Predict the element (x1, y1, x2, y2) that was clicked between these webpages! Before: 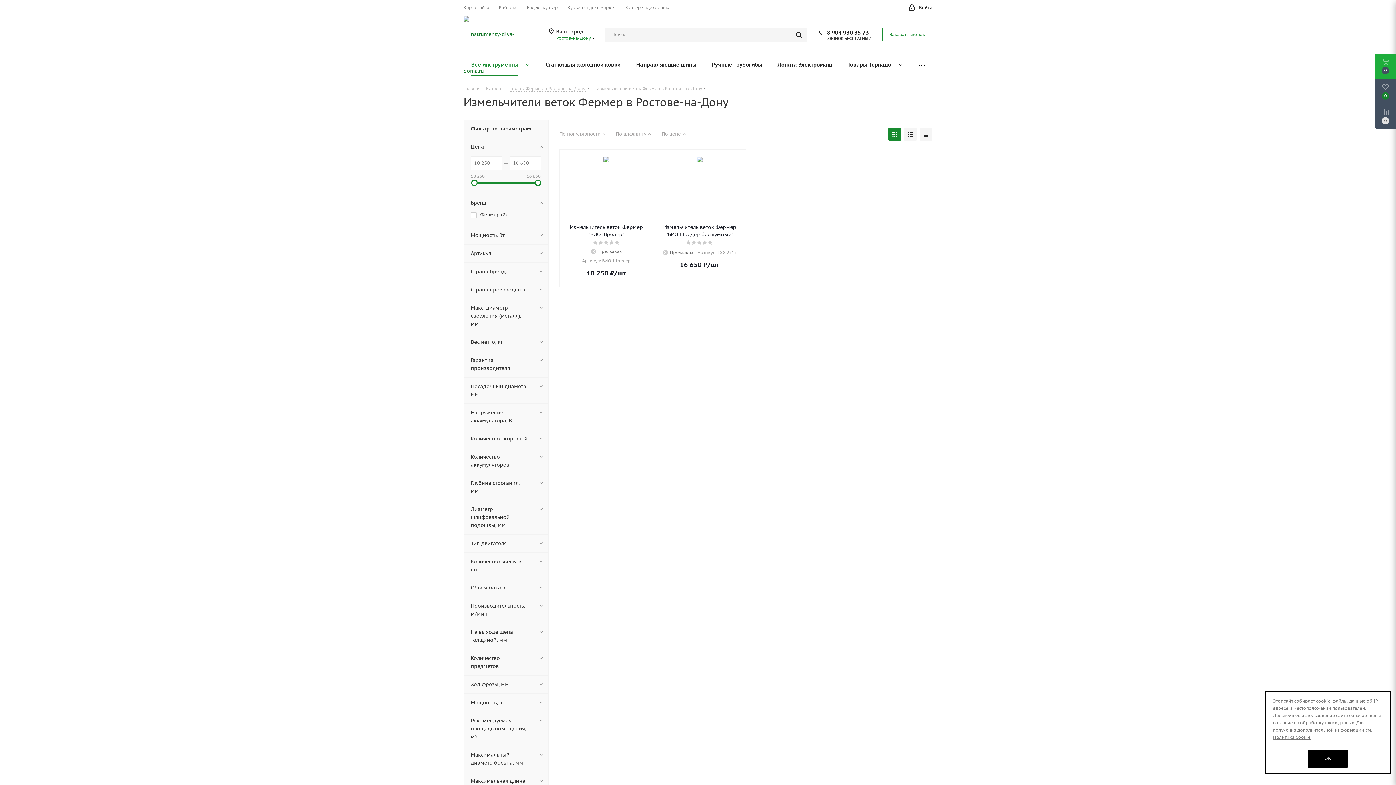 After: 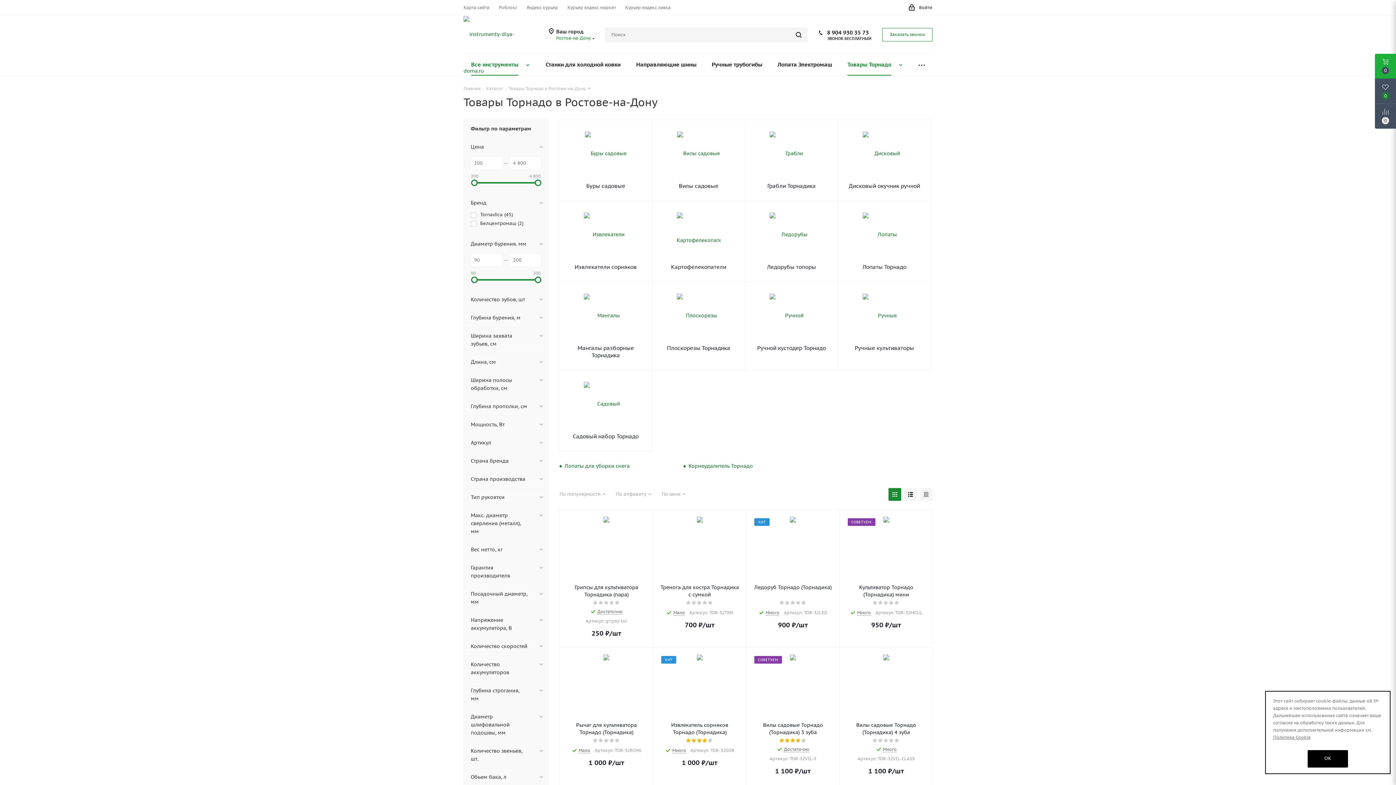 Action: bbox: (840, 54, 910, 75) label: Товары Торнадо